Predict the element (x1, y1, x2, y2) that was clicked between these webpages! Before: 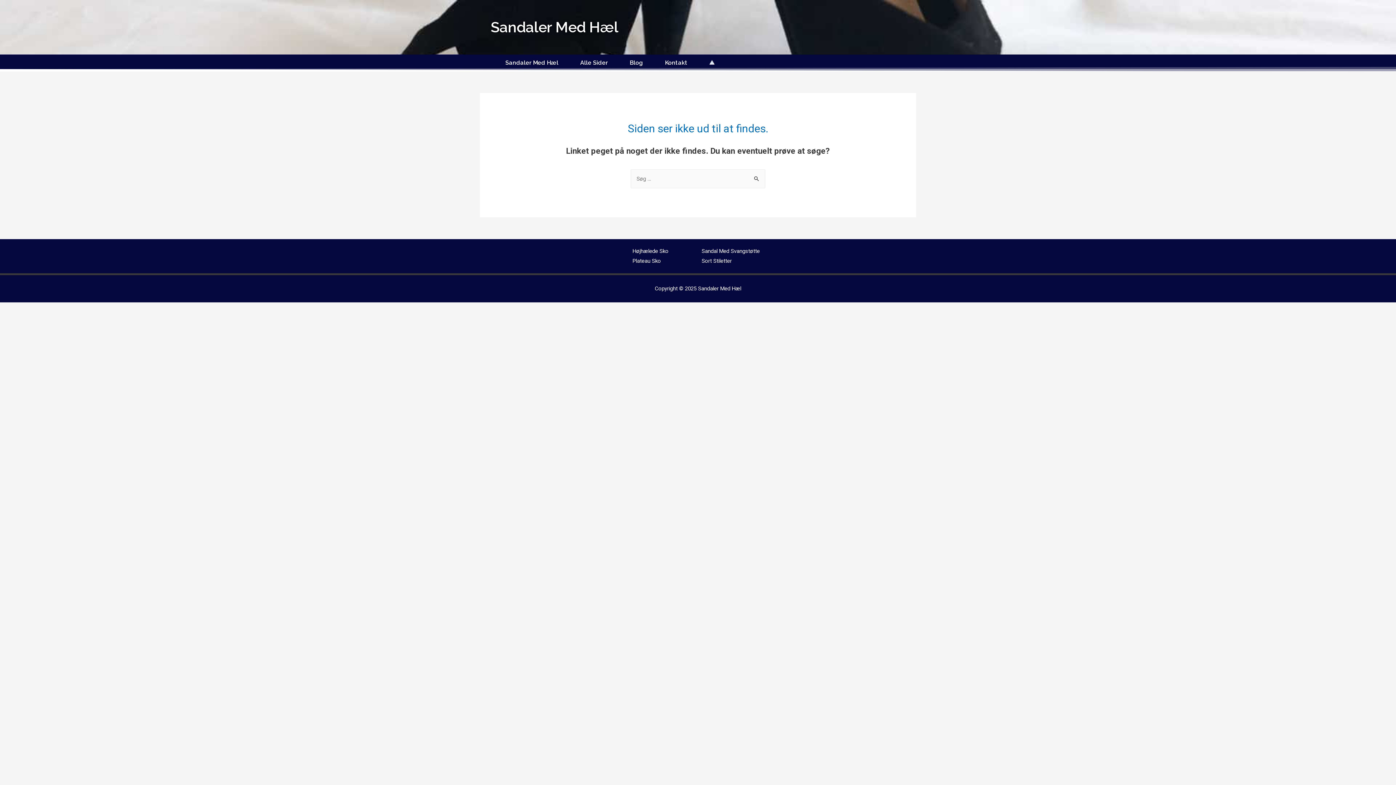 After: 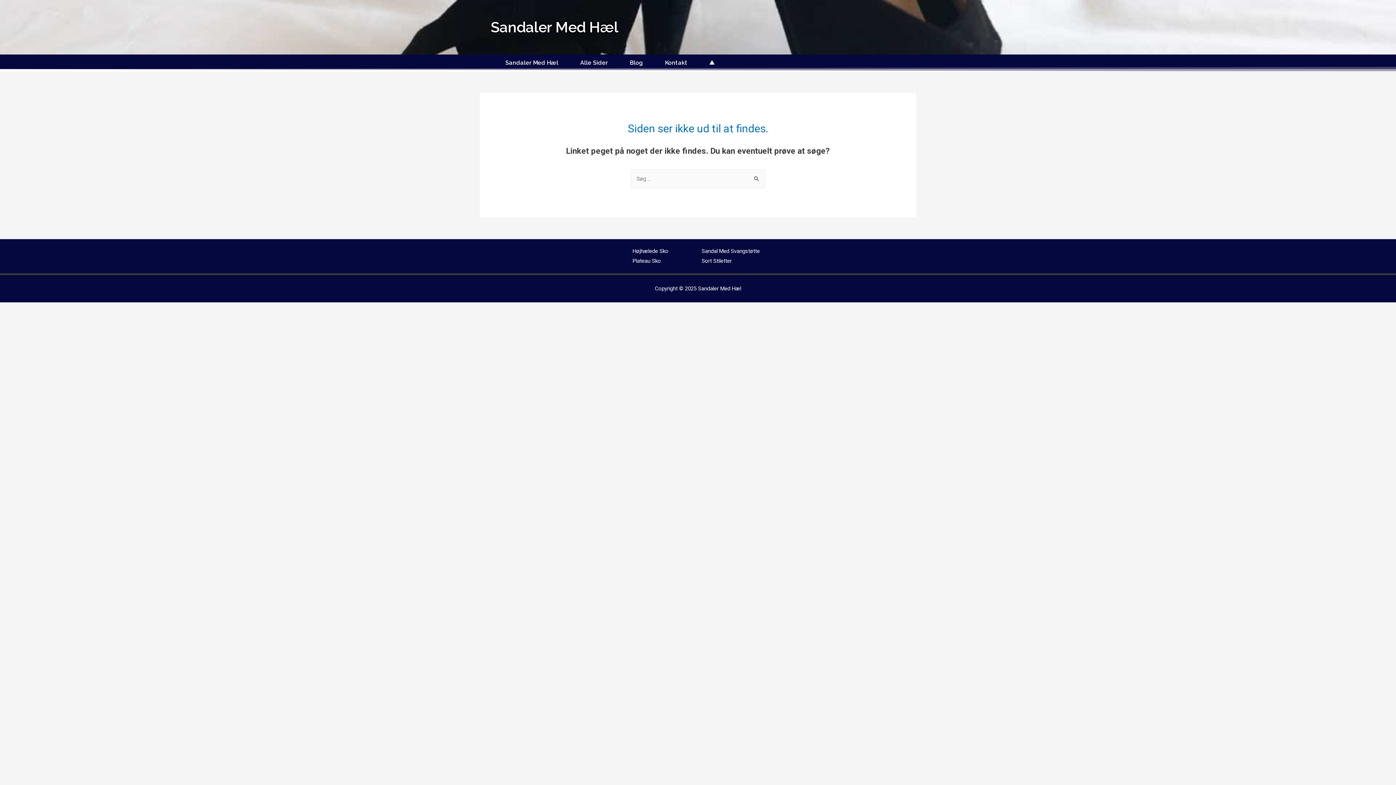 Action: bbox: (632, 257, 661, 264) label: Plateau Sko